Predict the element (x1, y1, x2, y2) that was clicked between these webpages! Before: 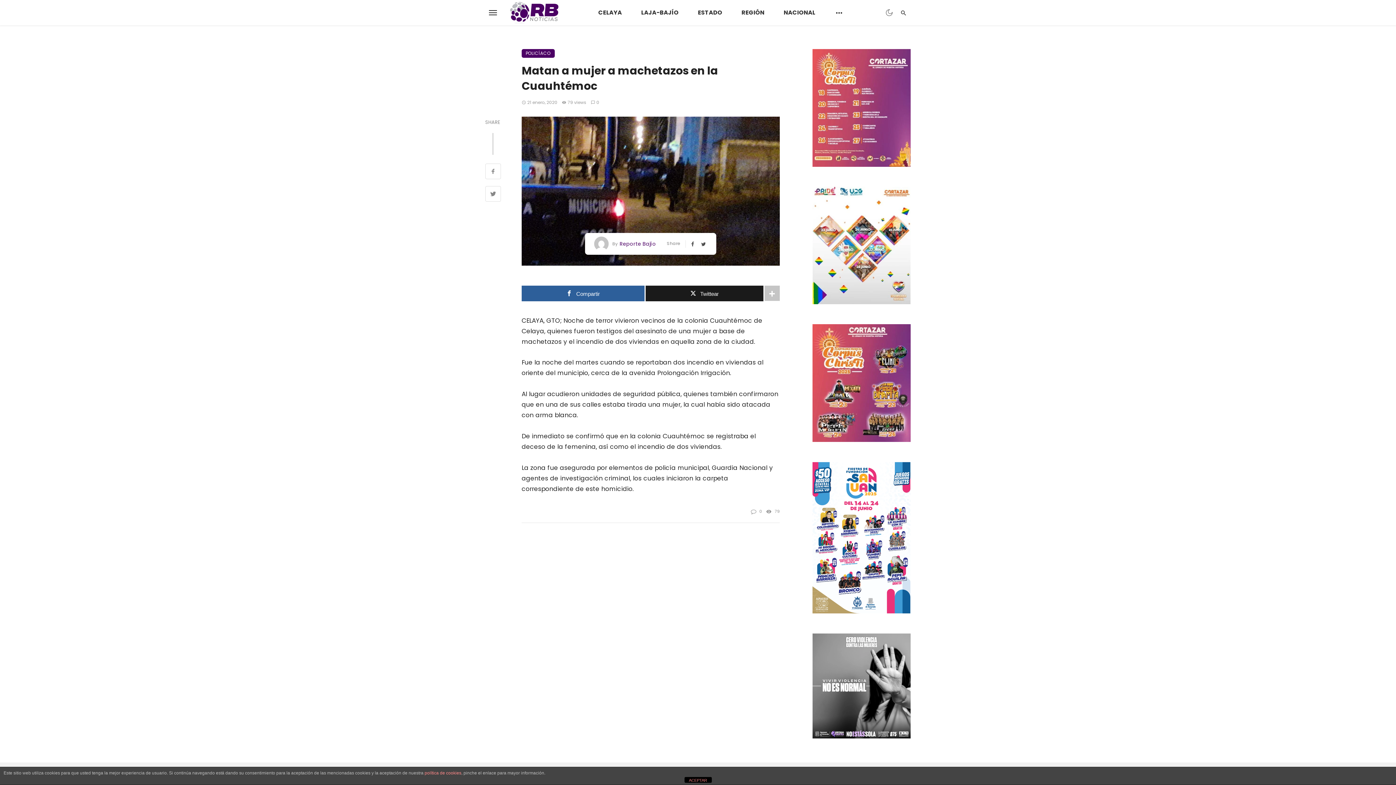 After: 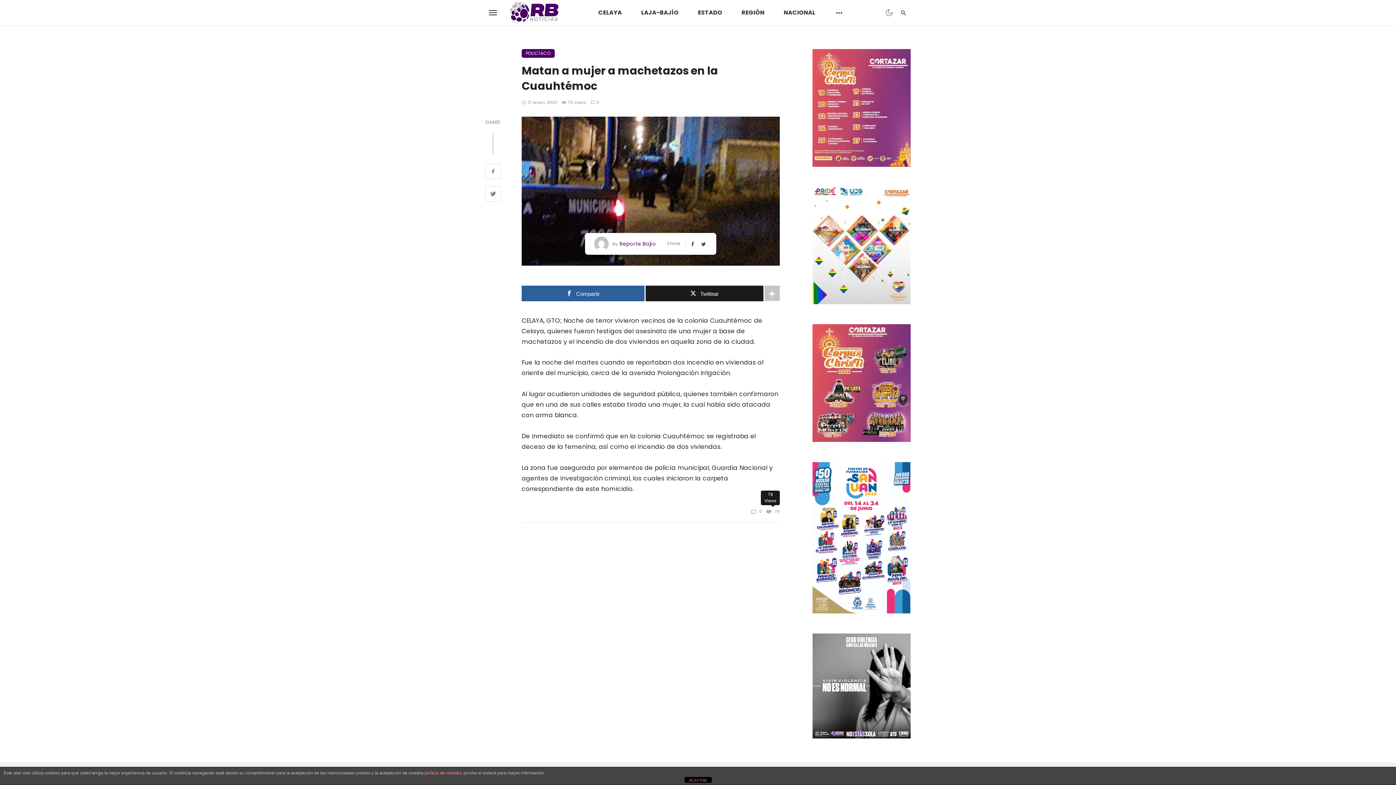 Action: label: 79 bbox: (766, 508, 780, 515)